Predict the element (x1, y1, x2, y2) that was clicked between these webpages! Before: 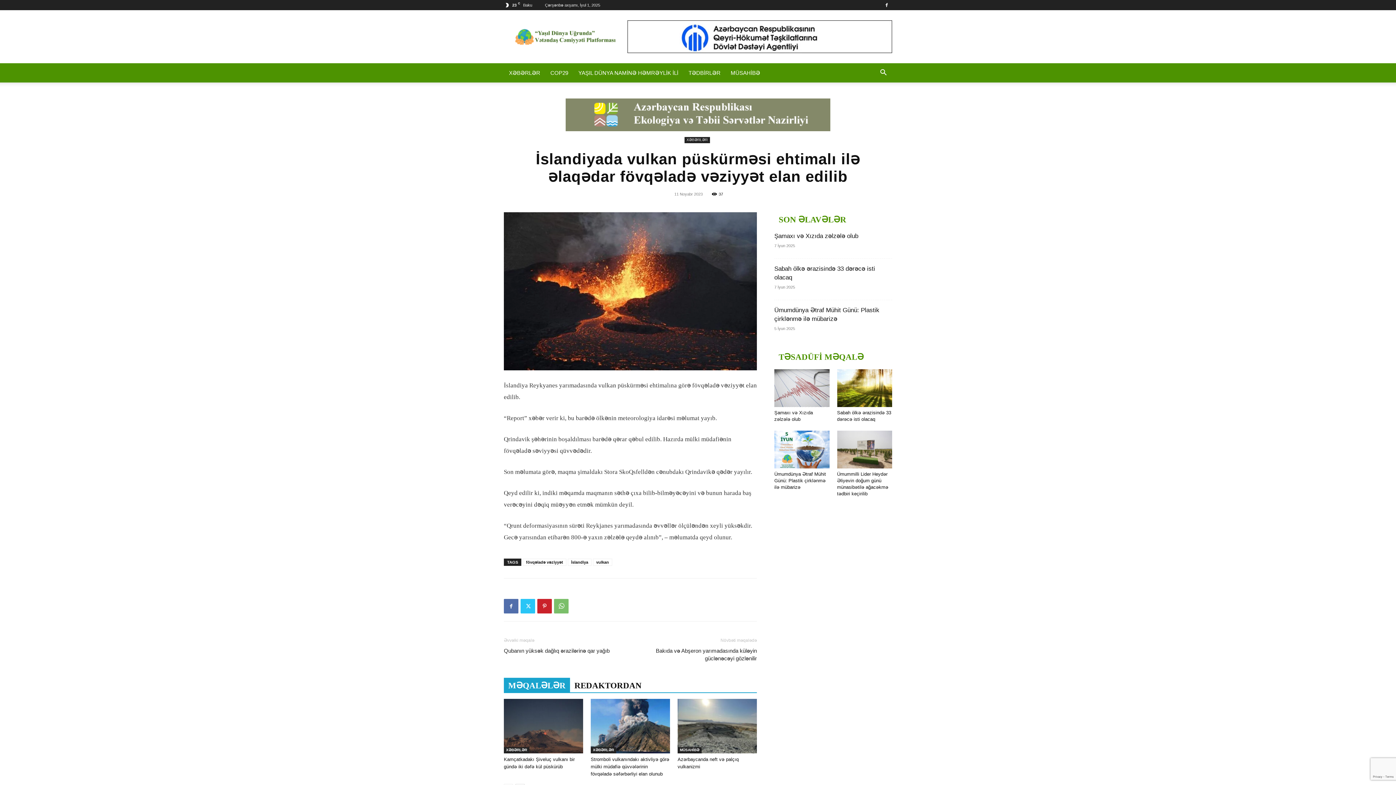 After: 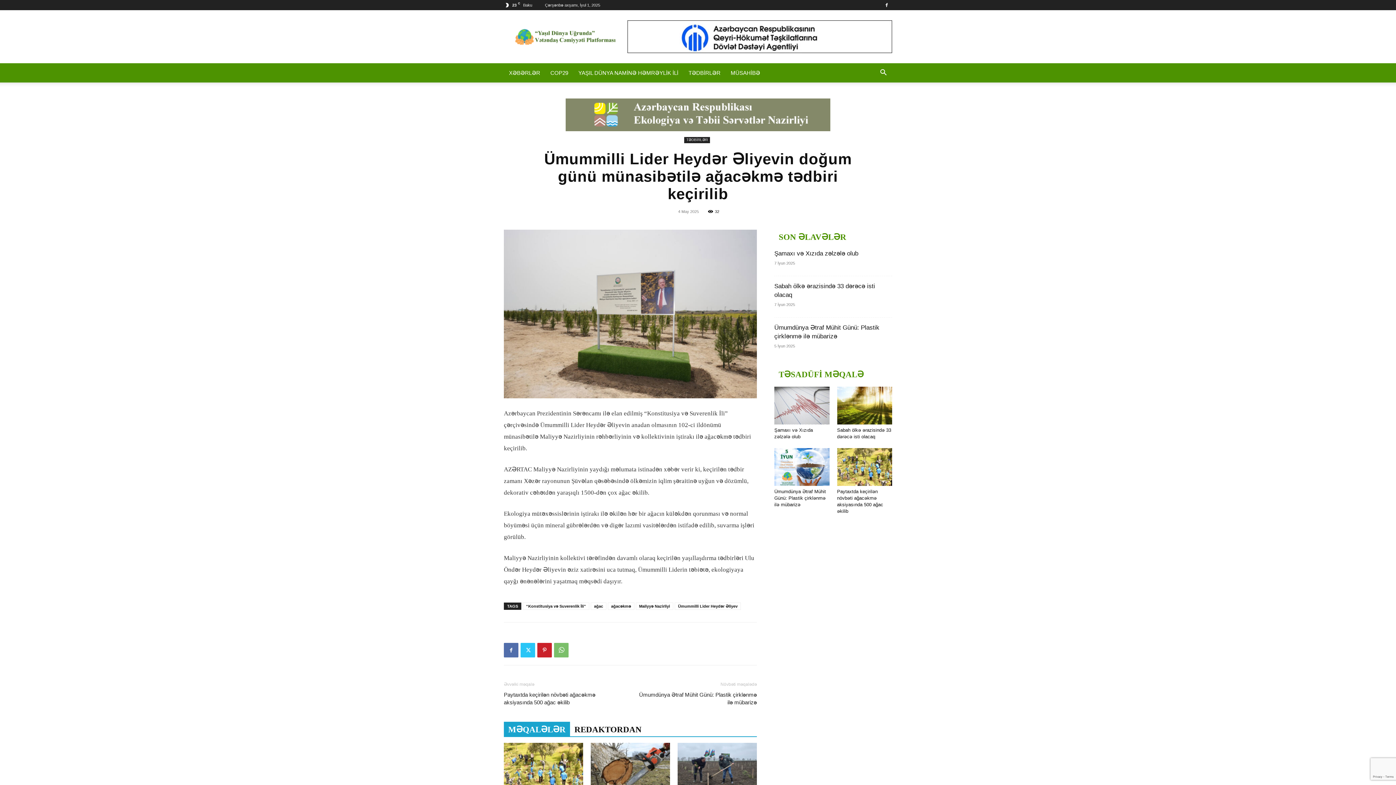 Action: bbox: (837, 430, 892, 468)